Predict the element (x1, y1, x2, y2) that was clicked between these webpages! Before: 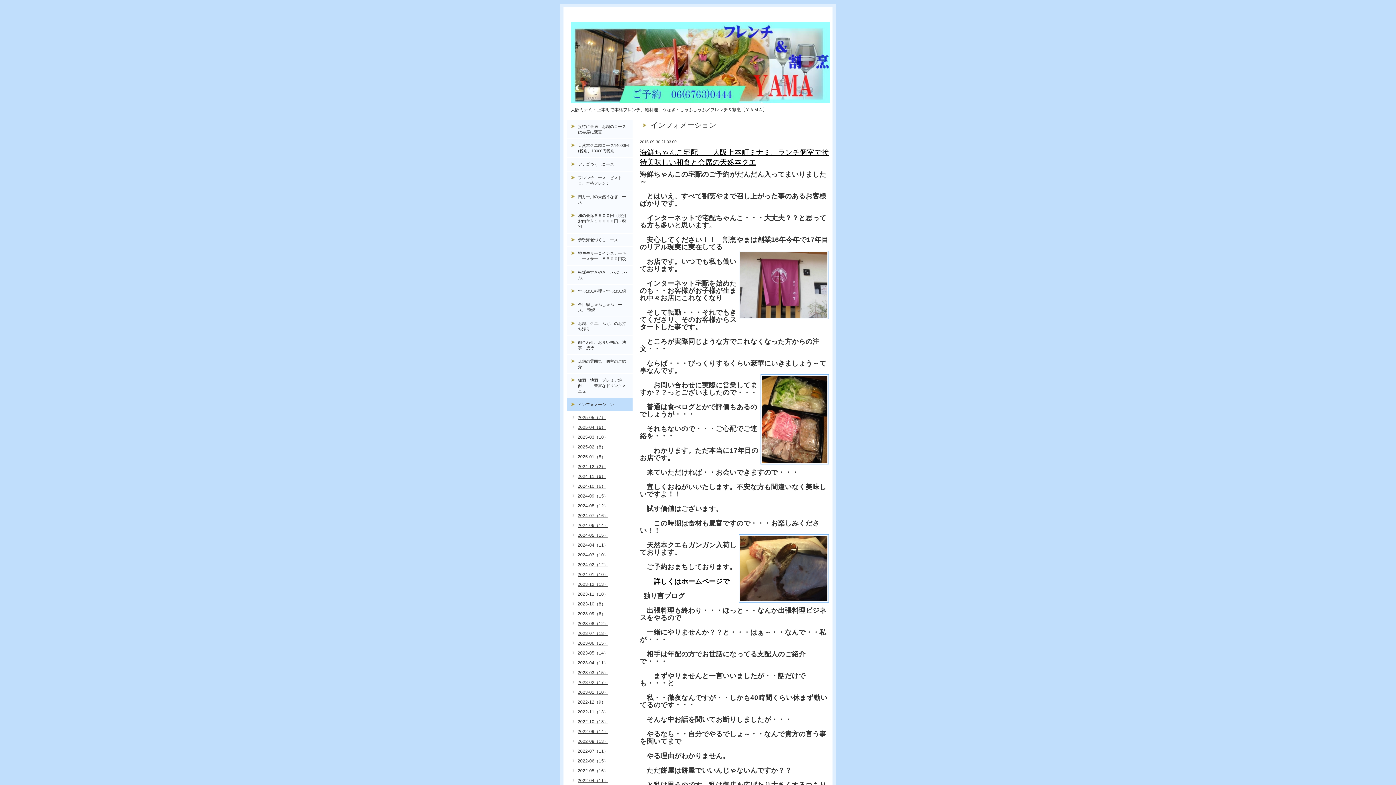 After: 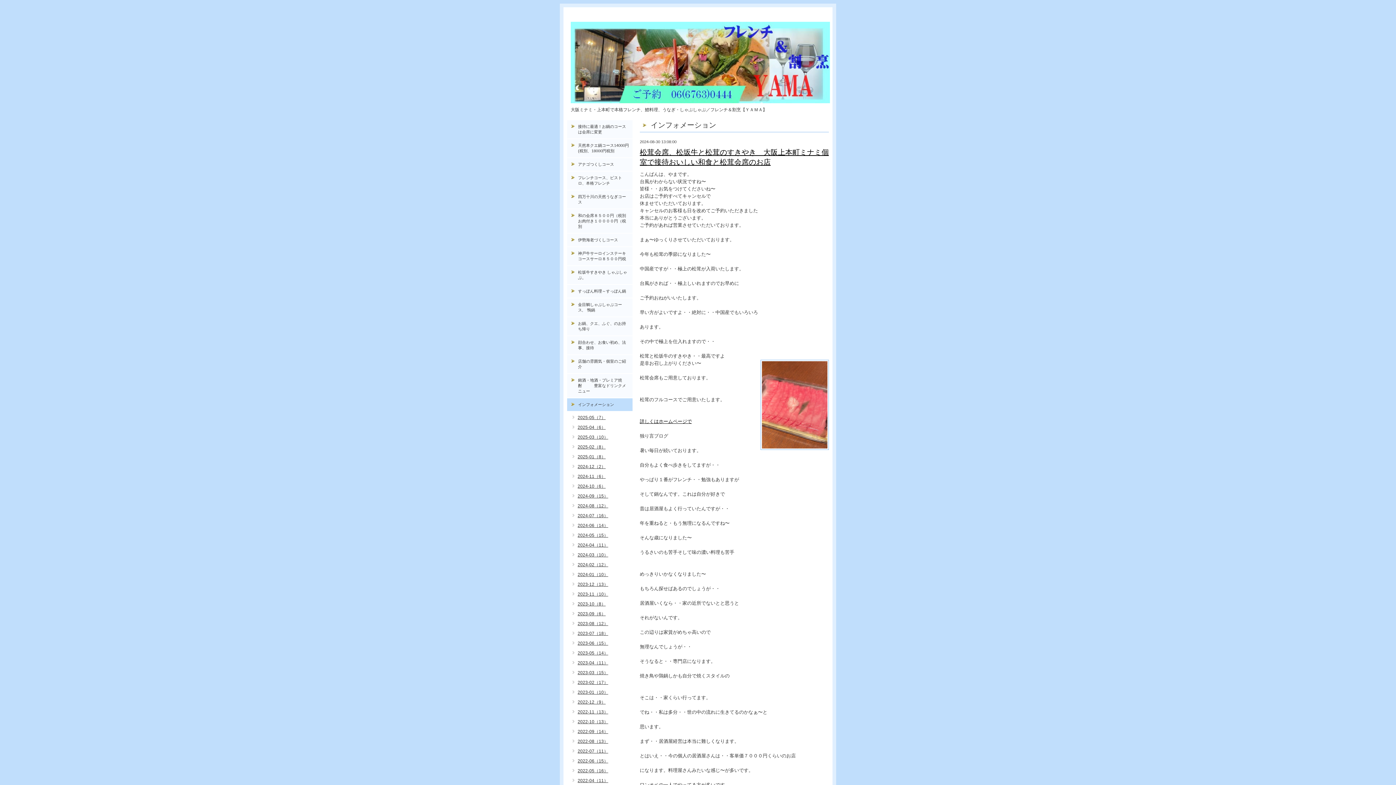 Action: label: 2024-08（12） bbox: (569, 503, 608, 509)